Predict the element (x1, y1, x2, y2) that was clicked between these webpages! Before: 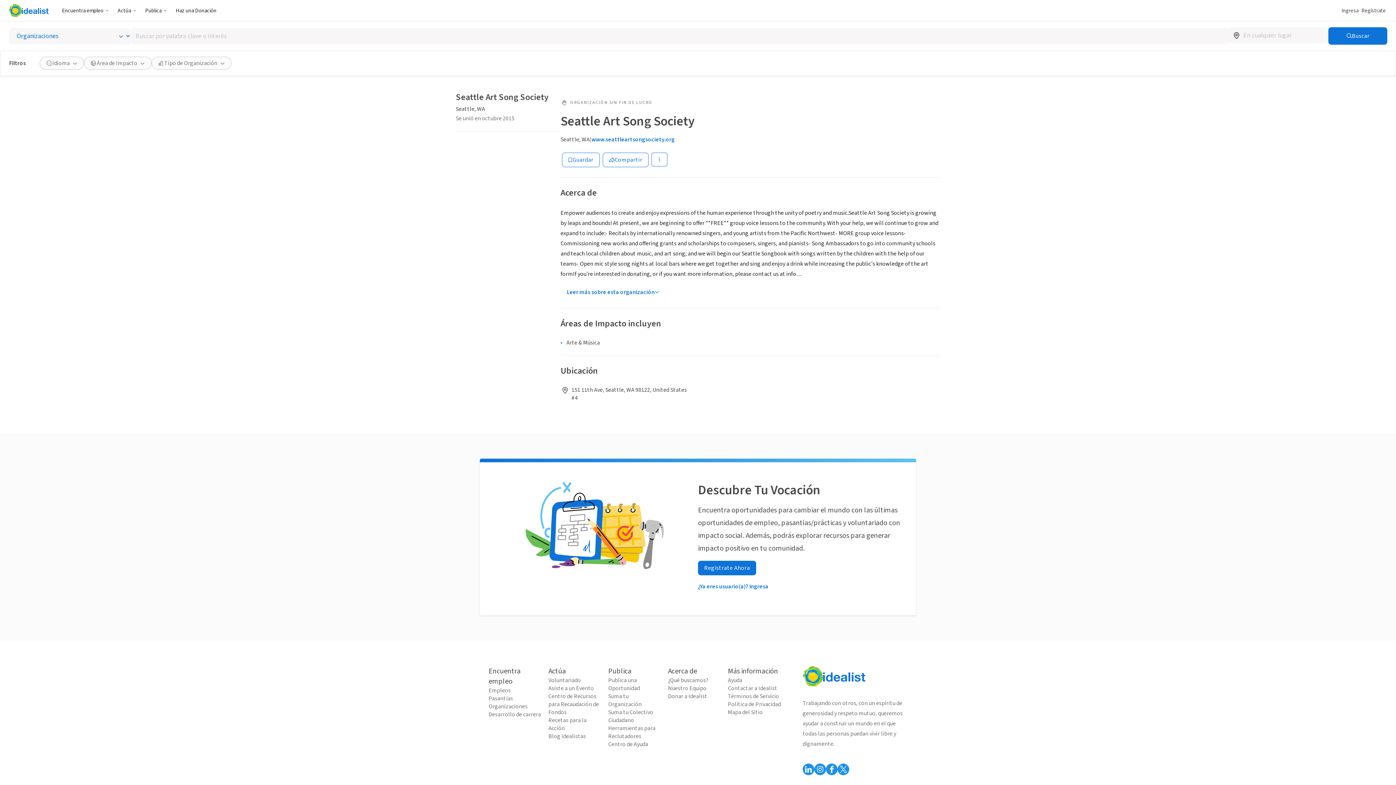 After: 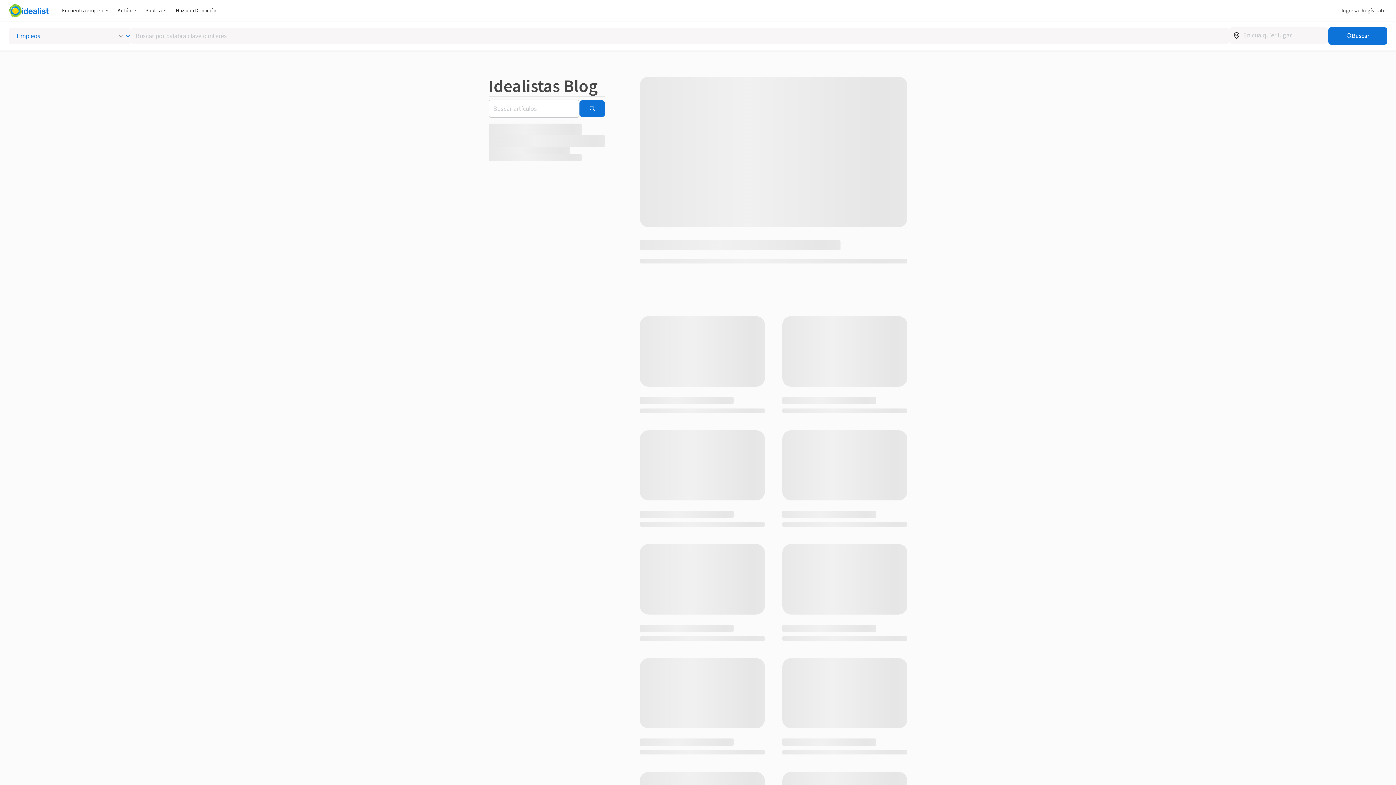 Action: label: Blog Idealistas bbox: (548, 732, 603, 740)